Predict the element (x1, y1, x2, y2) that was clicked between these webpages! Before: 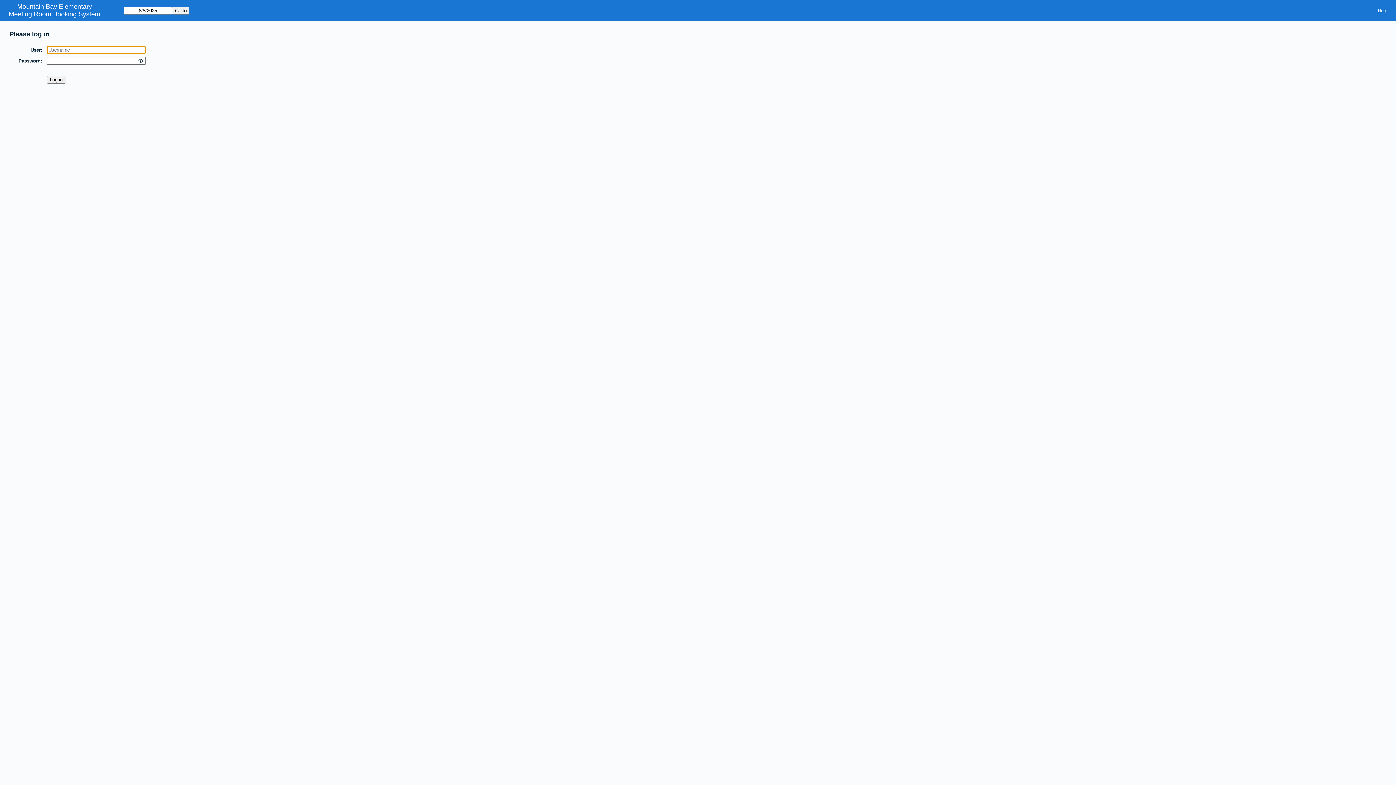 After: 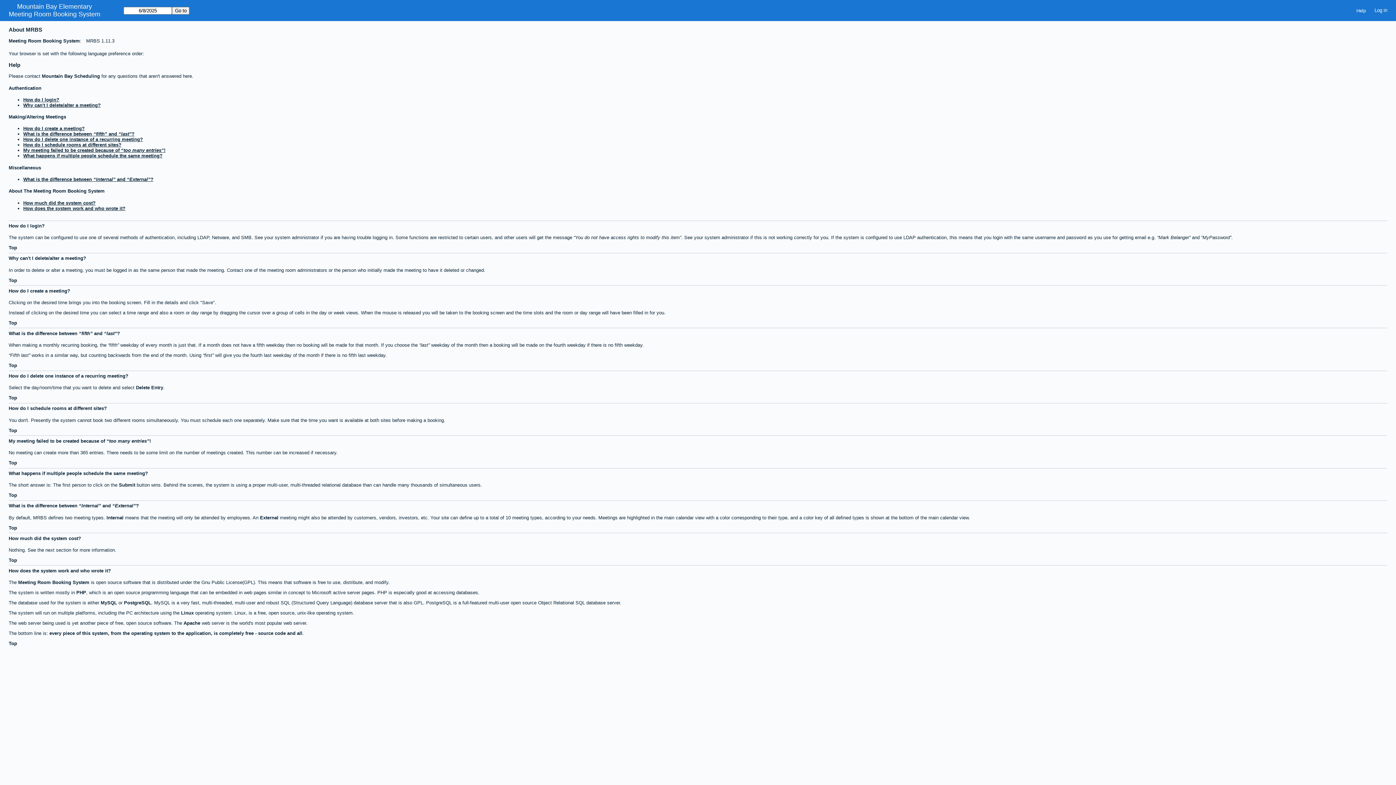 Action: label: Help bbox: (1373, 5, 1392, 15)